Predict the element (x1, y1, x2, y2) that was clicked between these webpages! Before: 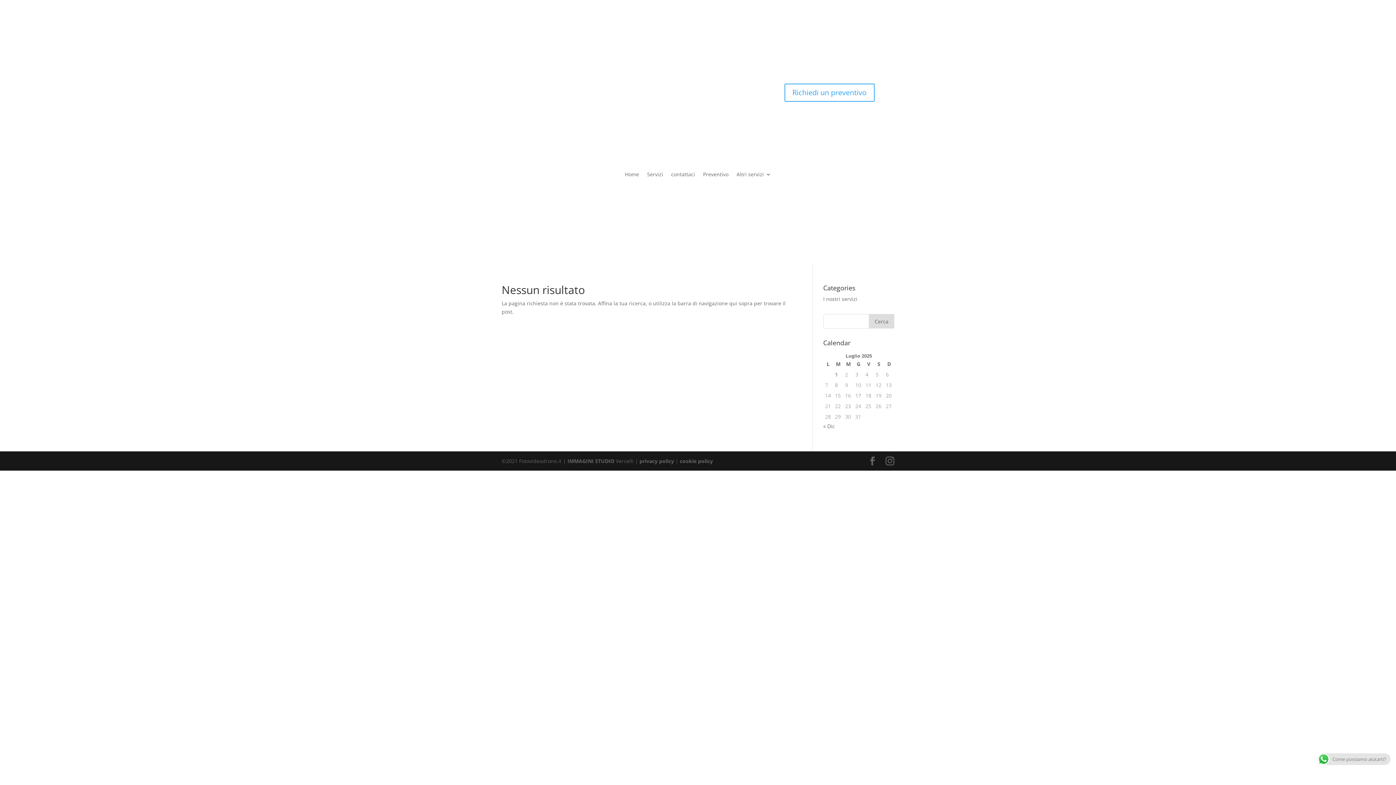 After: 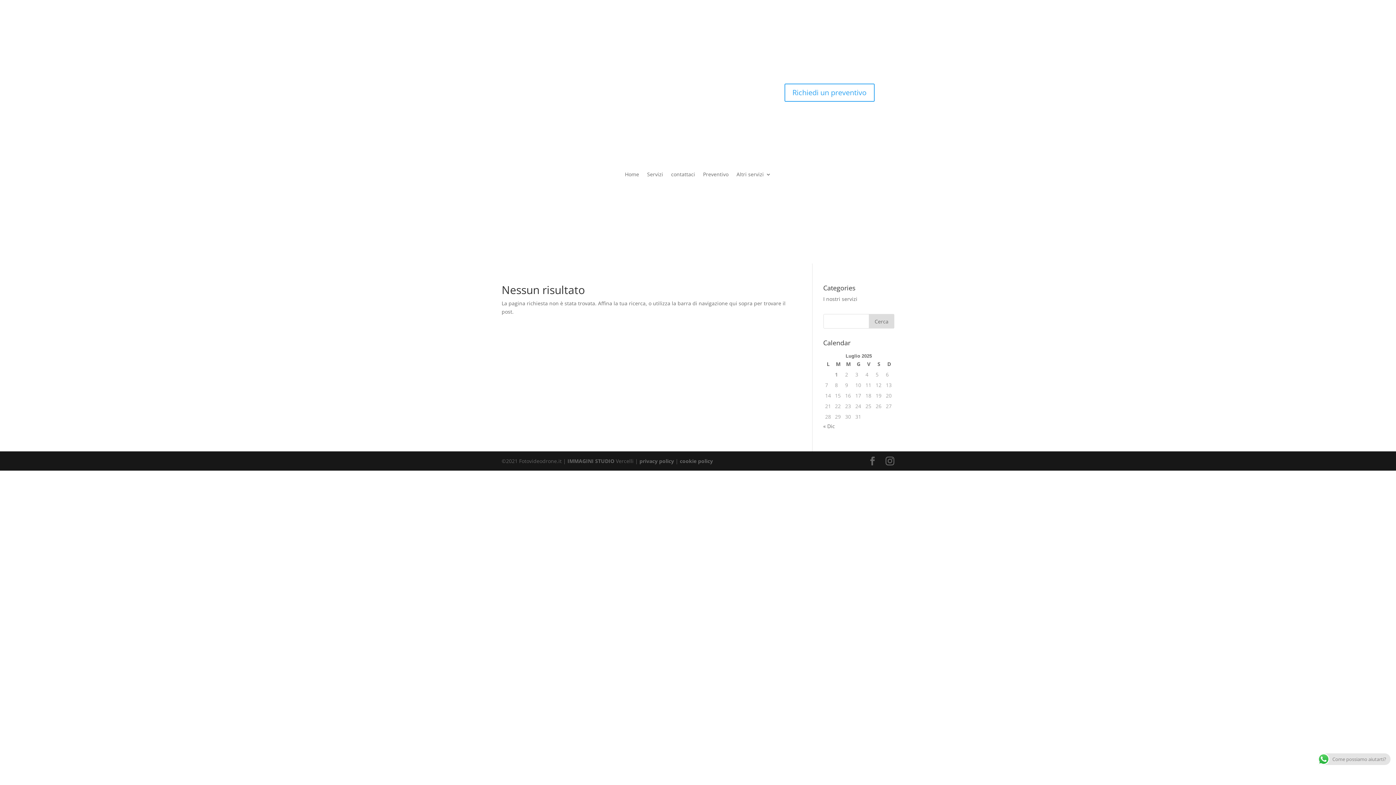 Action: bbox: (530, 83, 542, 95)